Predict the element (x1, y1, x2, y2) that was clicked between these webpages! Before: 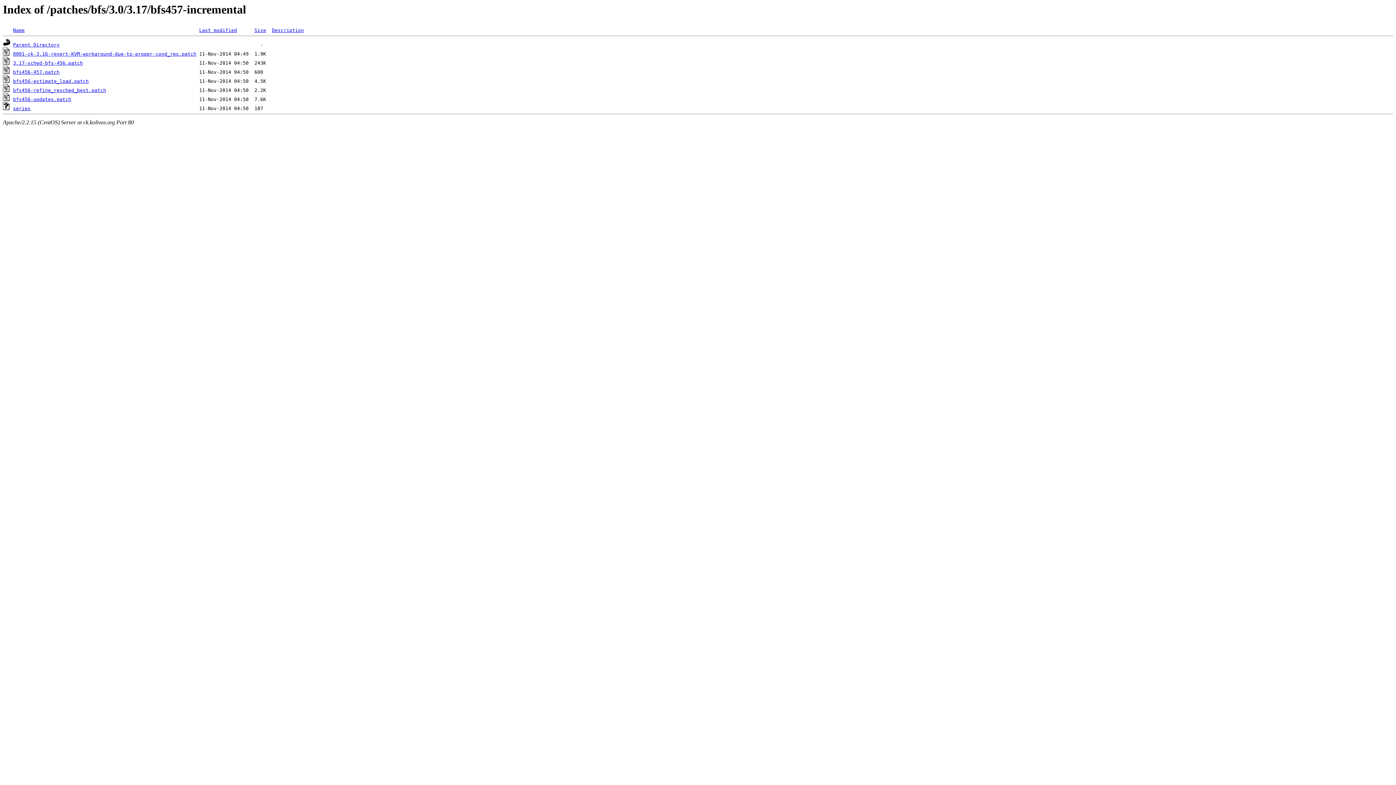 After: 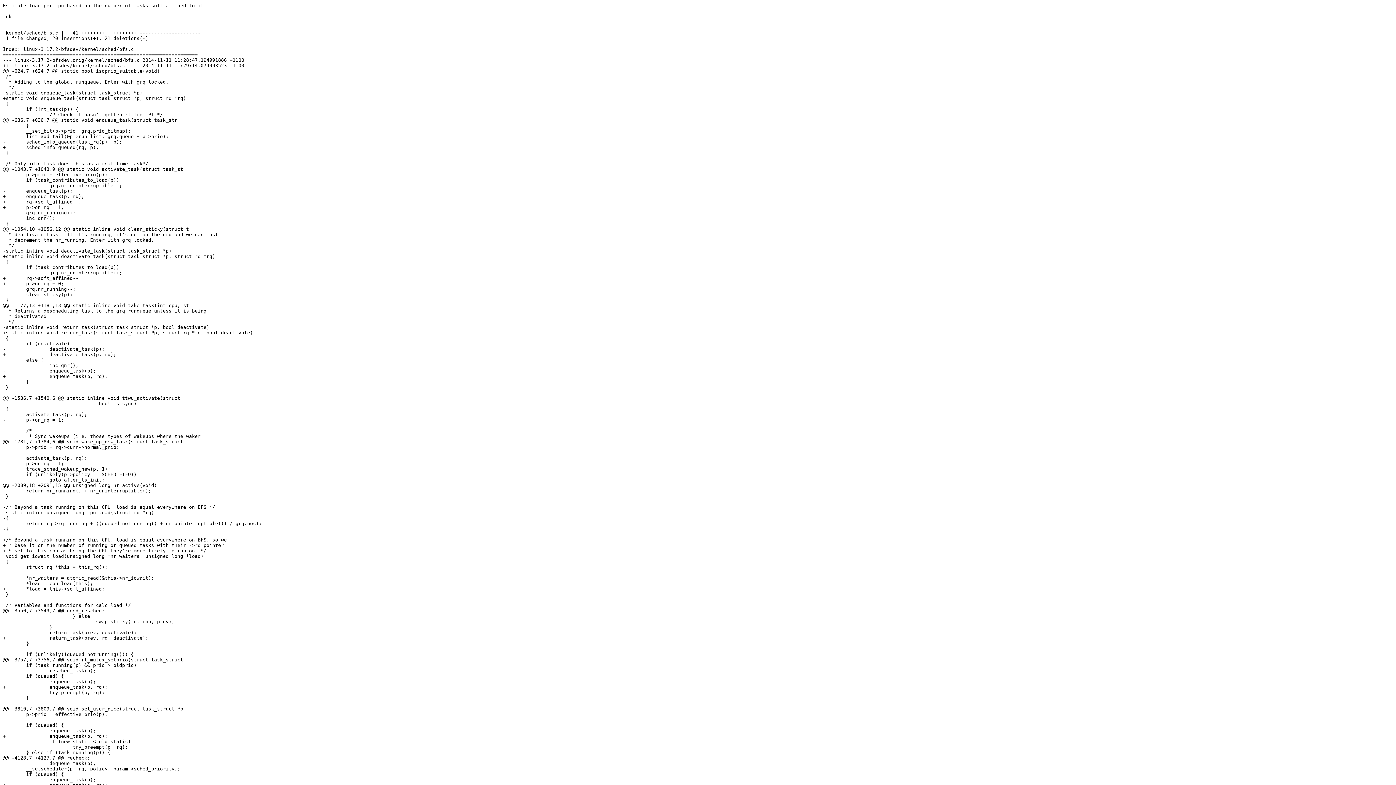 Action: label: bfs456-estimate_load.patch bbox: (13, 78, 88, 84)